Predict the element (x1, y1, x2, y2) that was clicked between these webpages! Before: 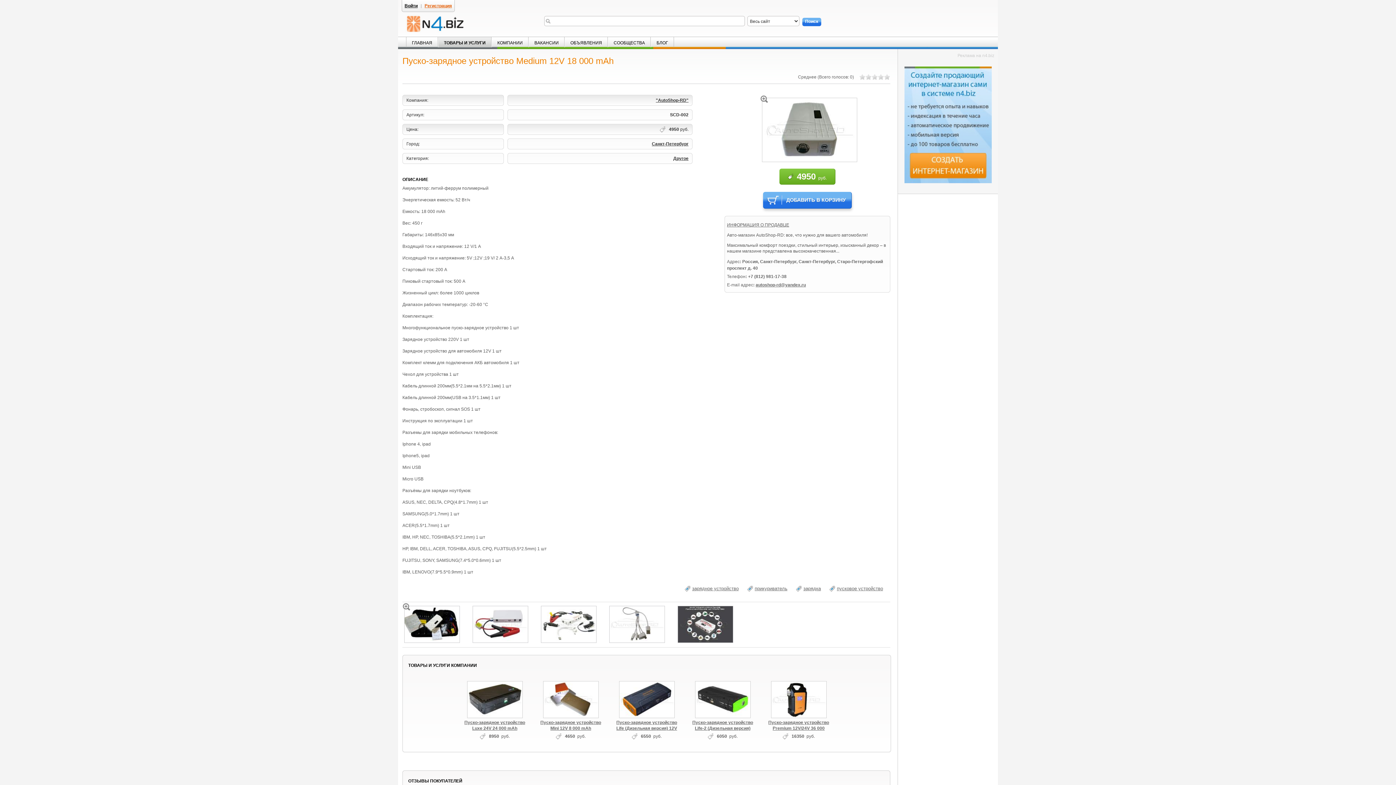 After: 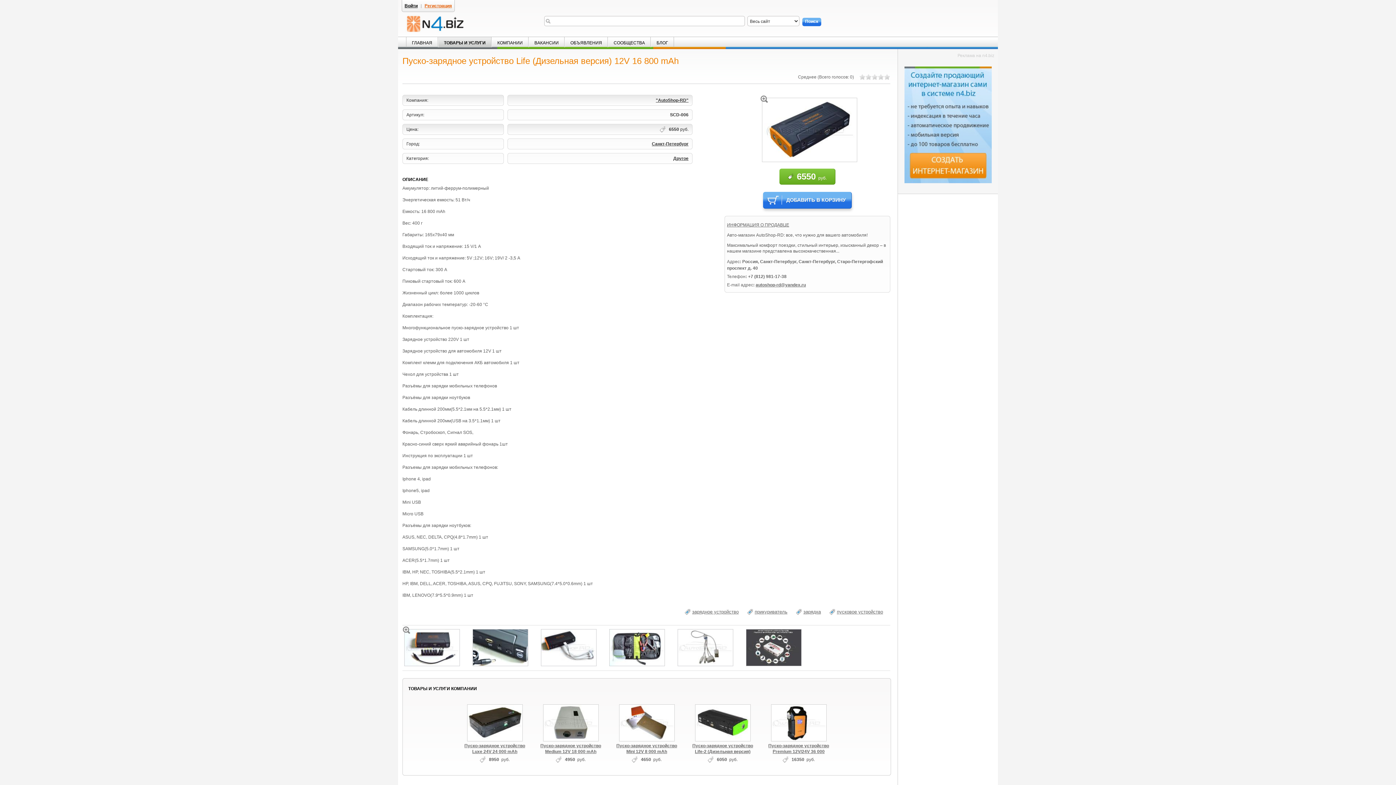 Action: bbox: (618, 681, 675, 716)